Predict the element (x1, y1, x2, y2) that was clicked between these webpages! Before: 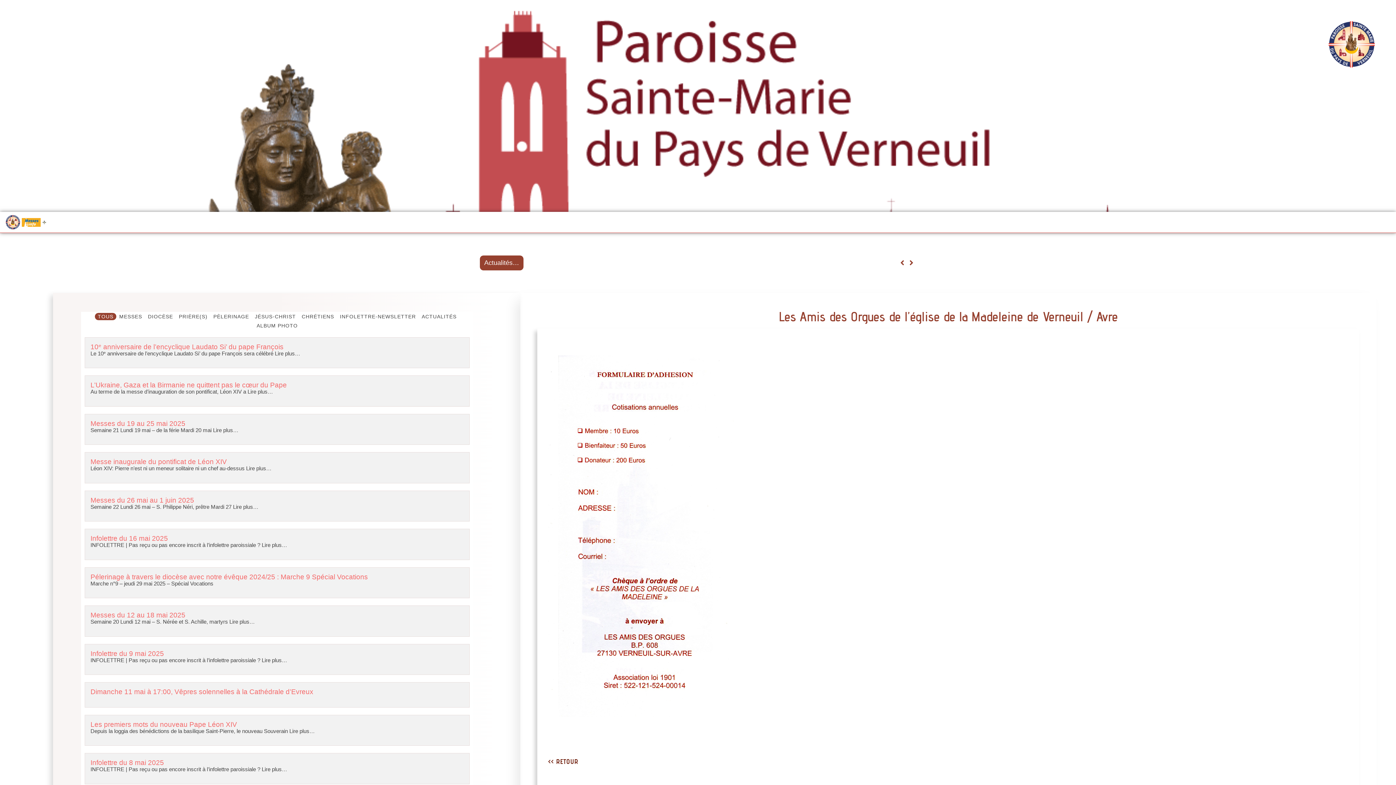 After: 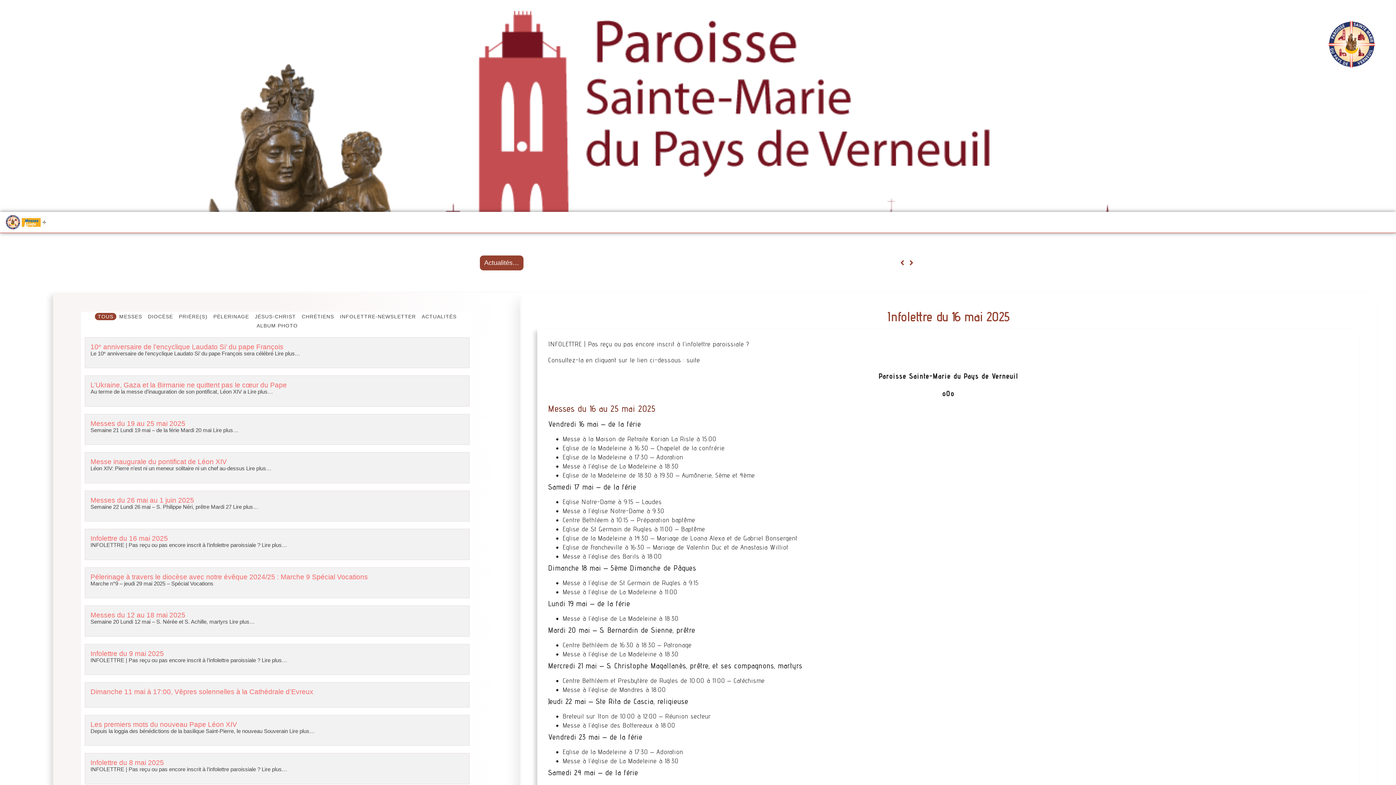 Action: label:  Lire plus… bbox: (260, 542, 287, 548)